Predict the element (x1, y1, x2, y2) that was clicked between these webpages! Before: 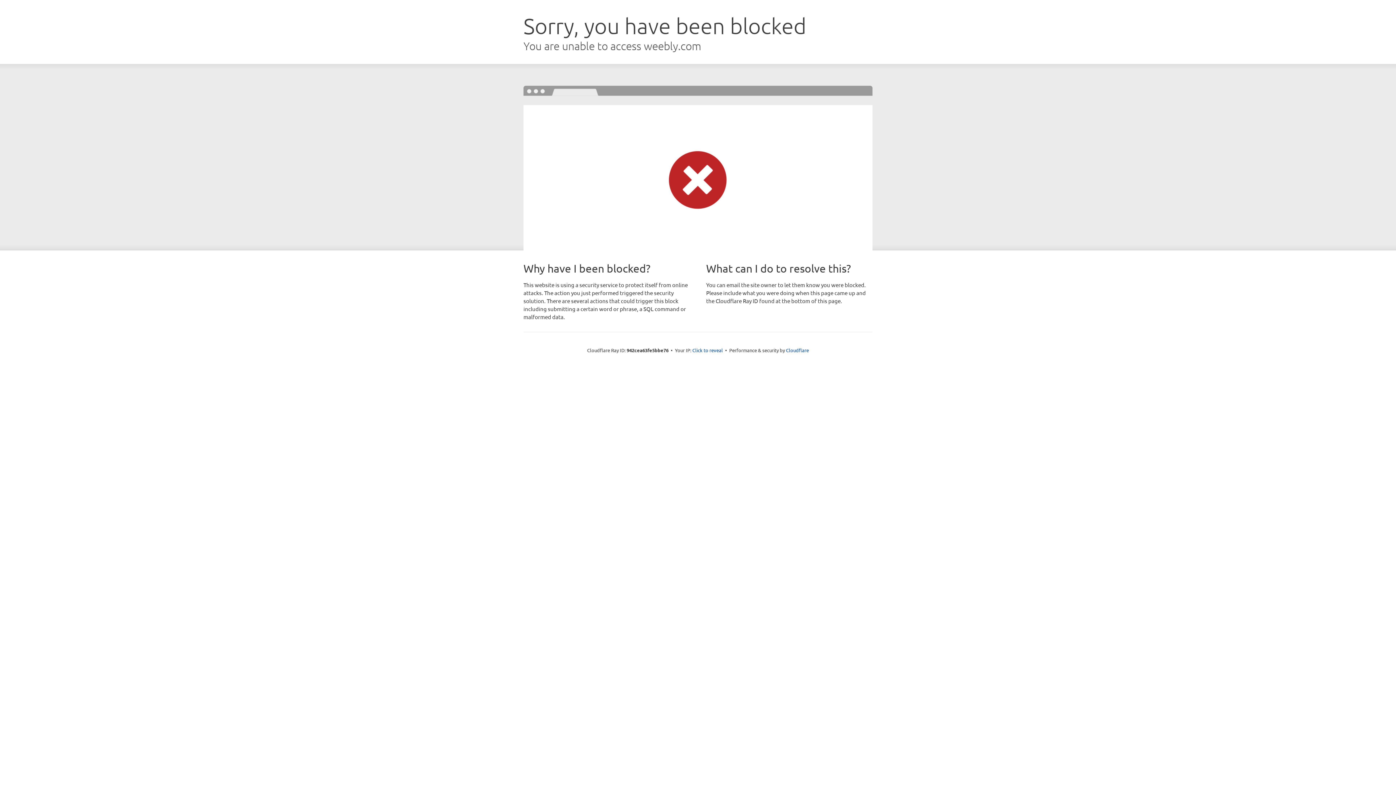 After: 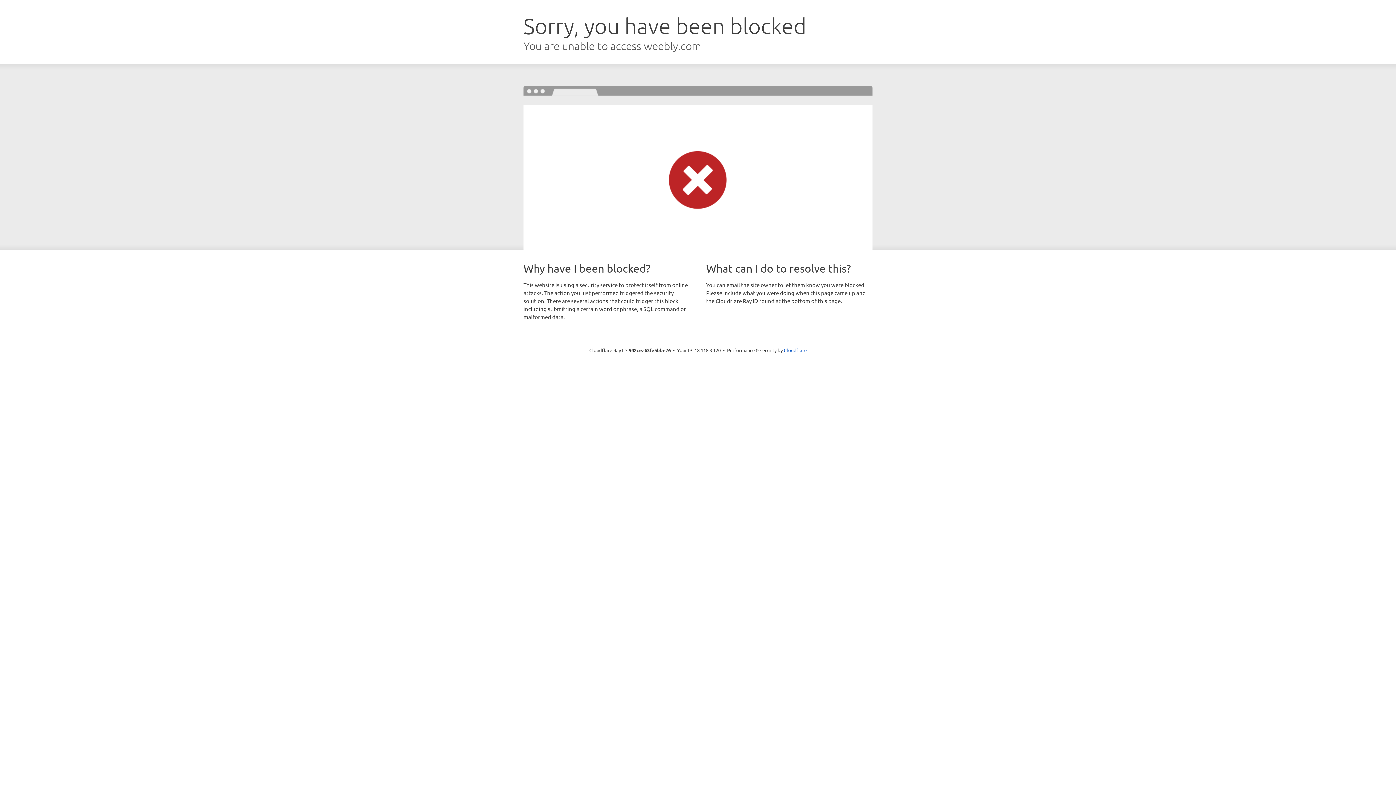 Action: label: Click to reveal bbox: (692, 346, 723, 353)